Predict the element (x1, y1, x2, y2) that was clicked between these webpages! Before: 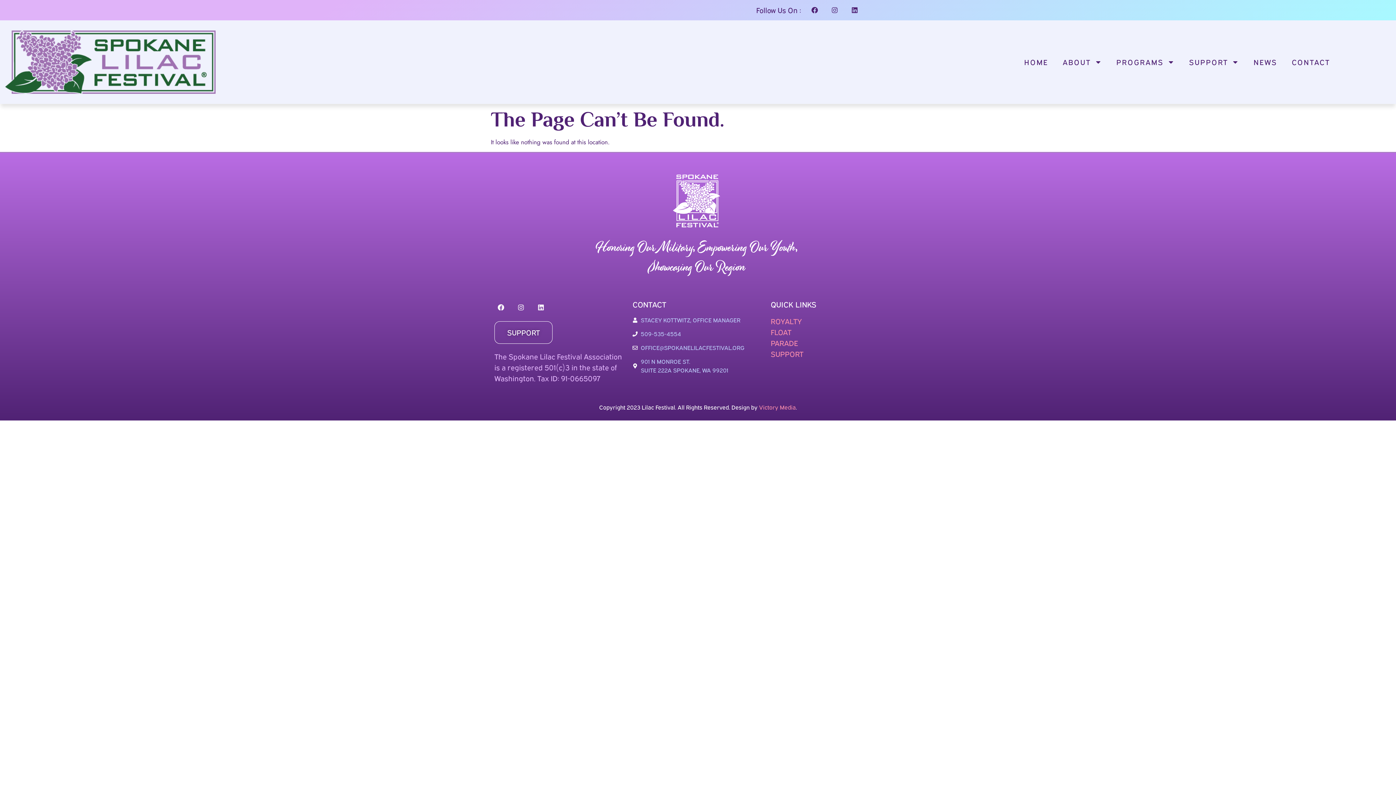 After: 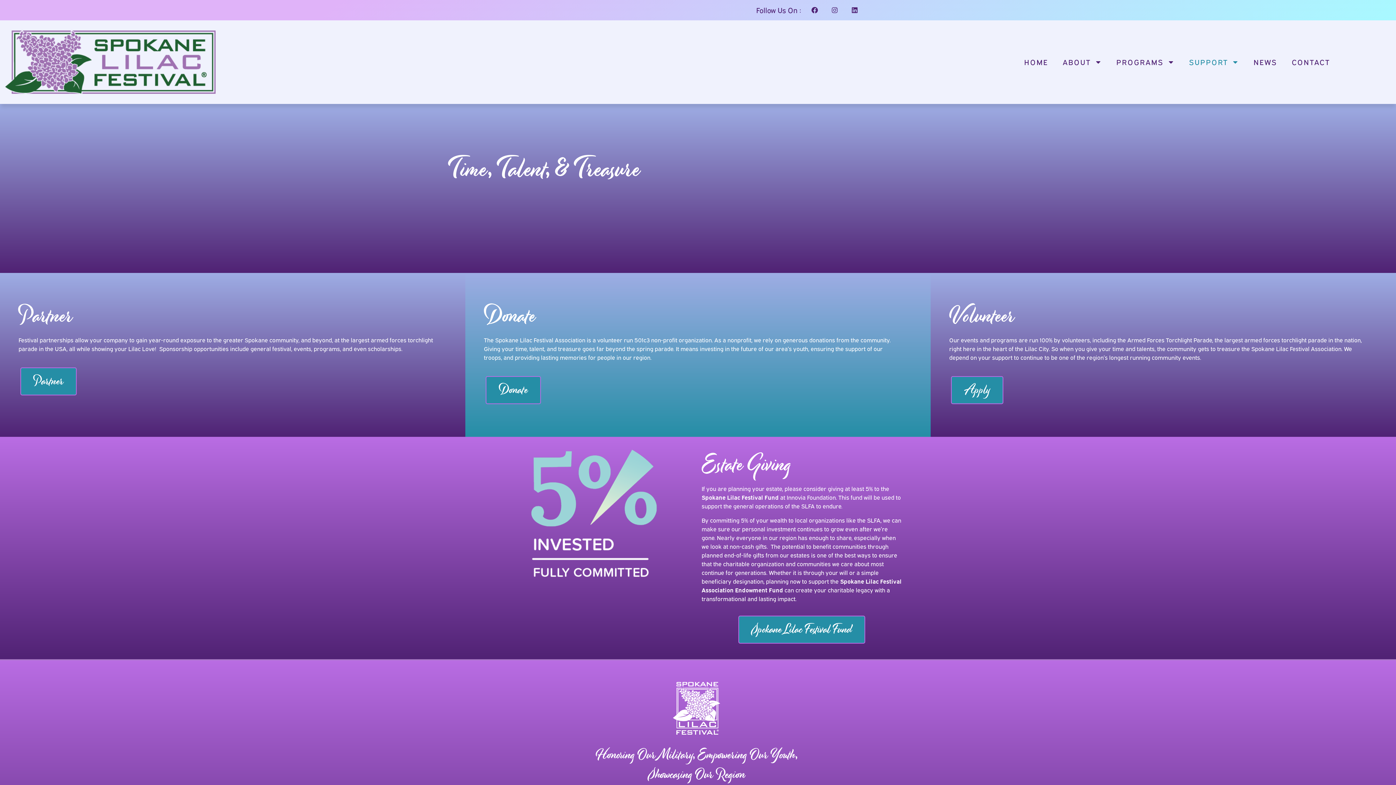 Action: bbox: (494, 321, 552, 344) label: SUPPORT